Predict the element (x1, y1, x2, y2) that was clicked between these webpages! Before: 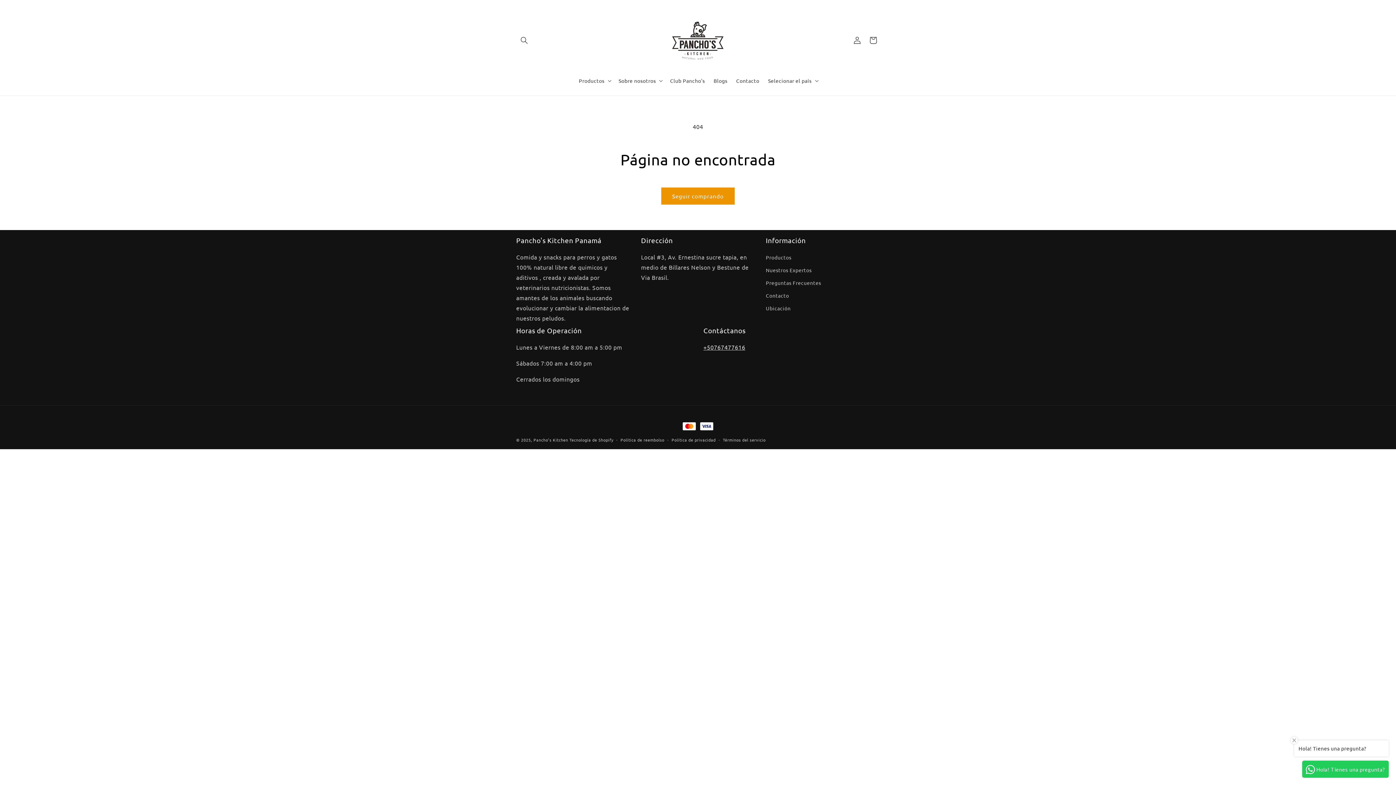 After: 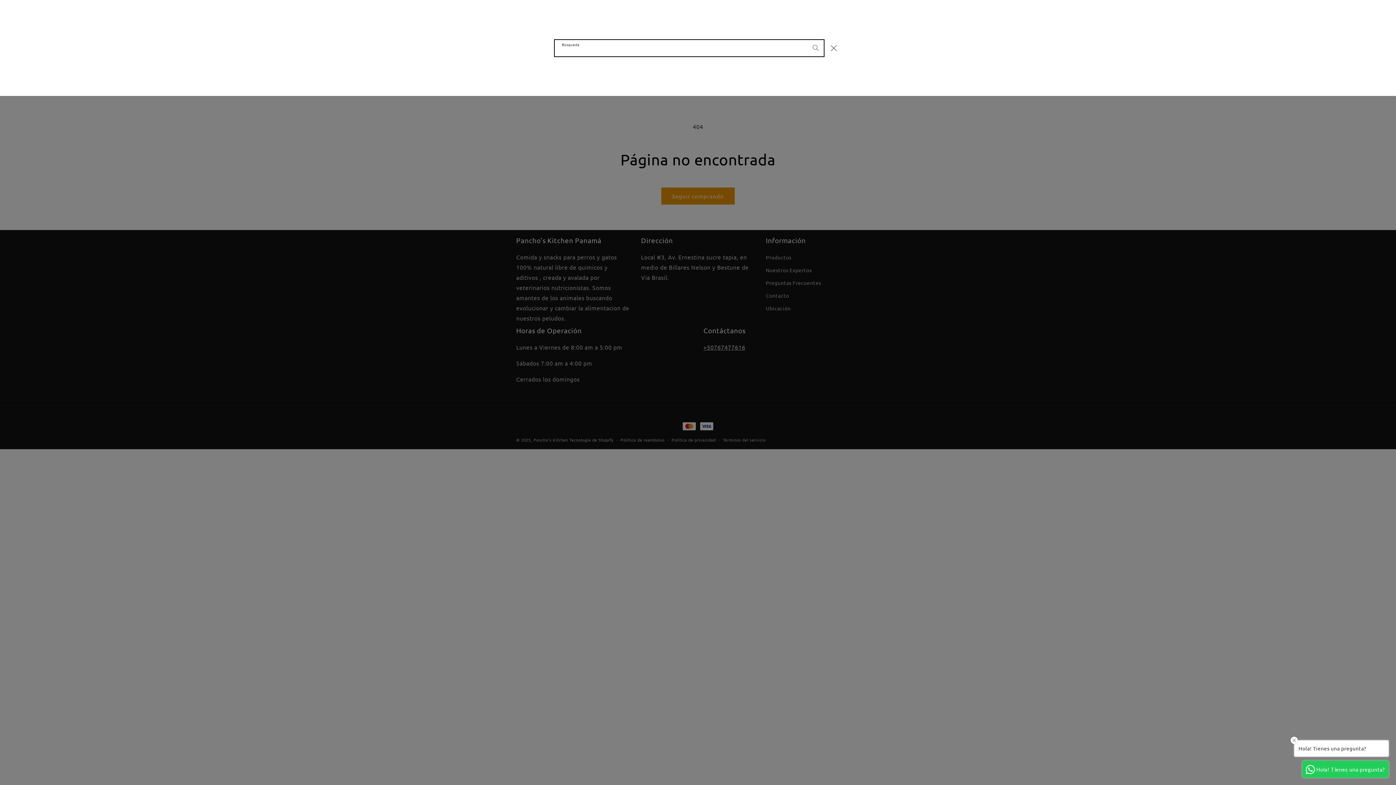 Action: bbox: (516, 32, 532, 48) label: Búsqueda